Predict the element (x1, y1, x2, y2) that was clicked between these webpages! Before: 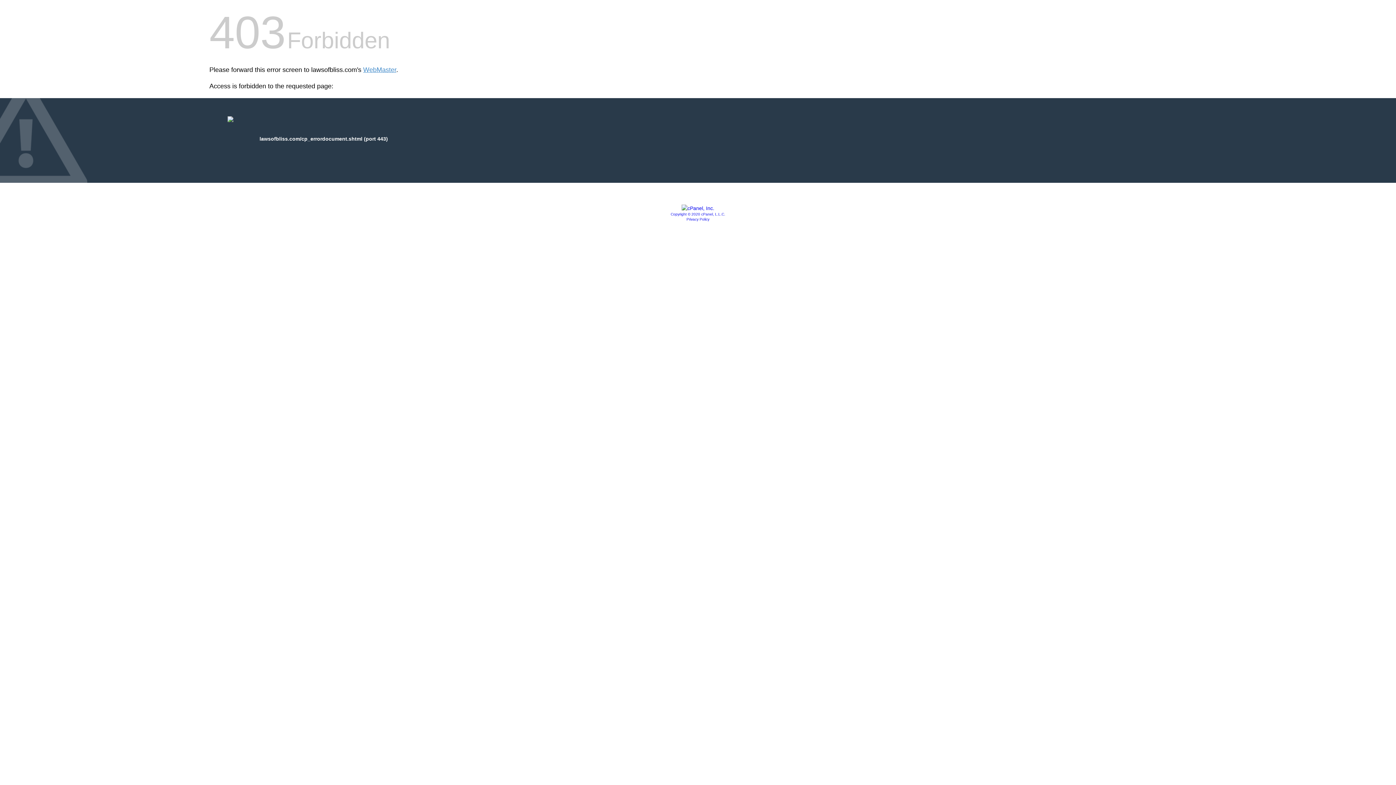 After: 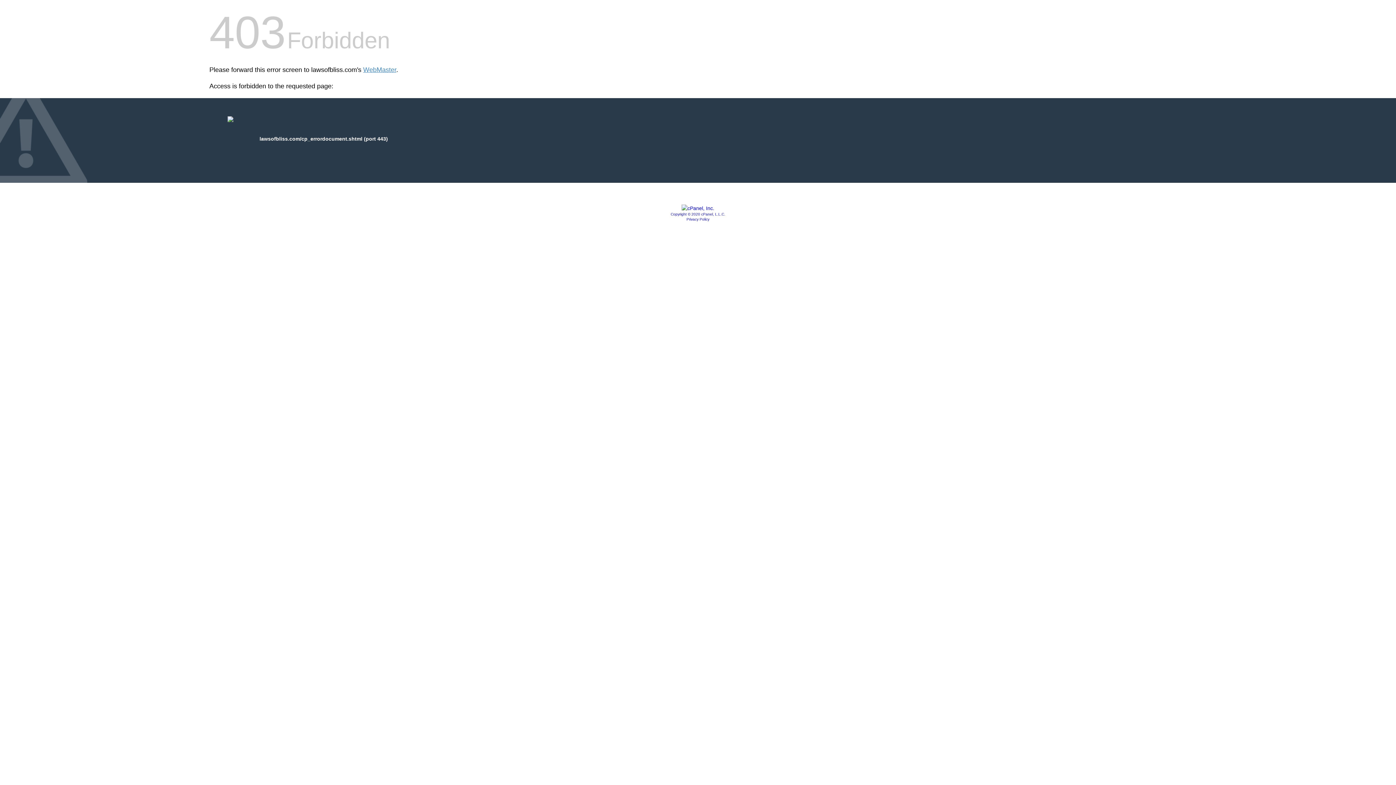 Action: bbox: (681, 205, 714, 211)